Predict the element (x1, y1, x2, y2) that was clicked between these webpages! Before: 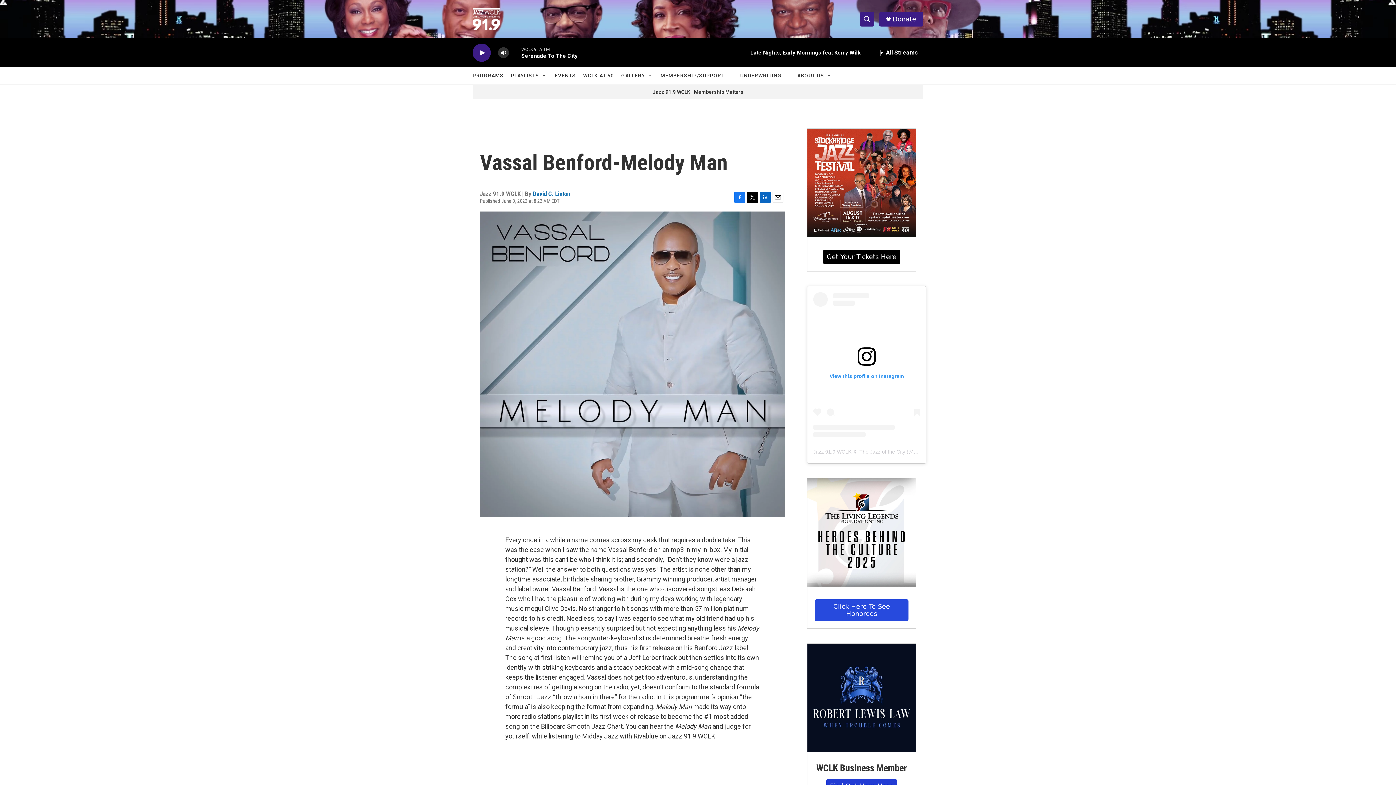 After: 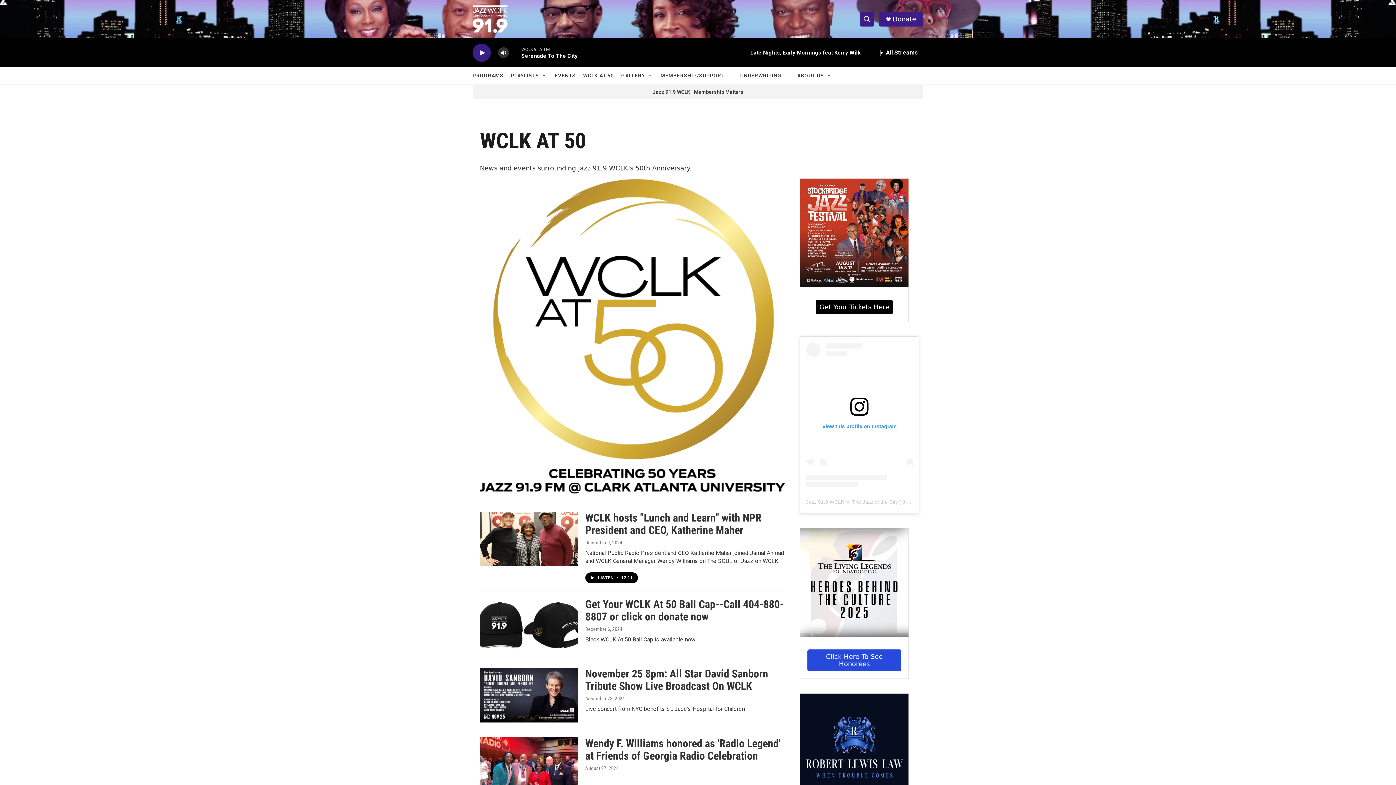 Action: label: WCLK AT 50 bbox: (583, 67, 614, 84)